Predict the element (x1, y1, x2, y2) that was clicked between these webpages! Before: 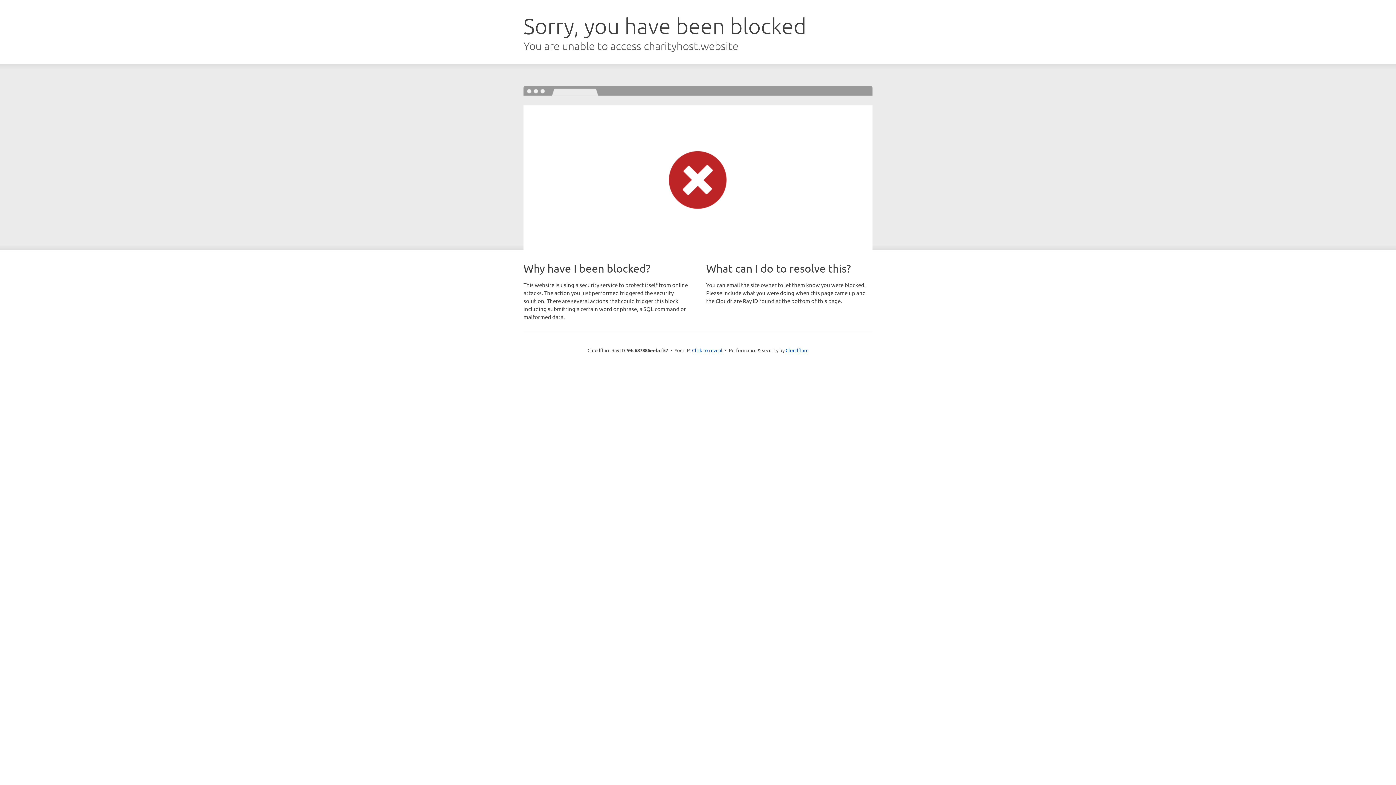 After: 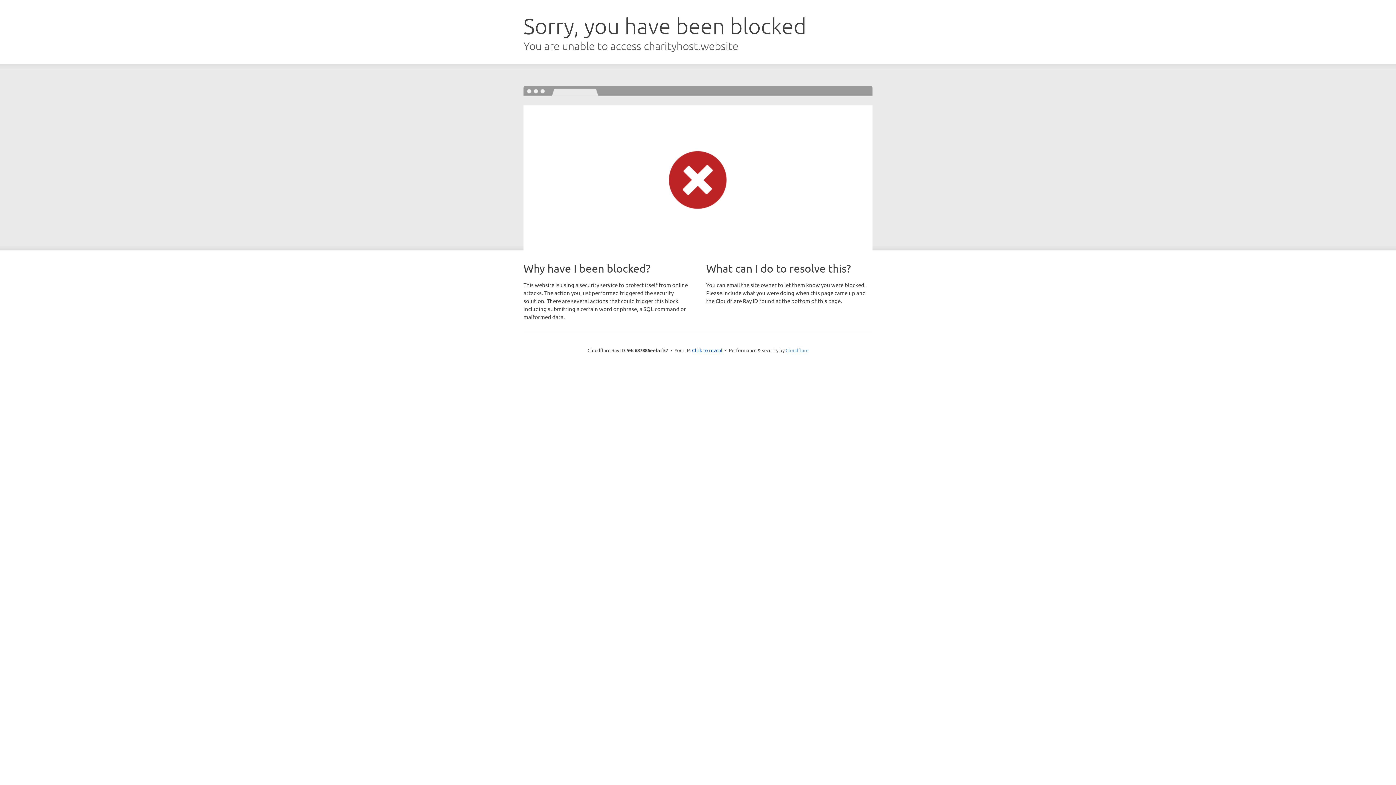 Action: bbox: (785, 347, 808, 353) label: Cloudflare